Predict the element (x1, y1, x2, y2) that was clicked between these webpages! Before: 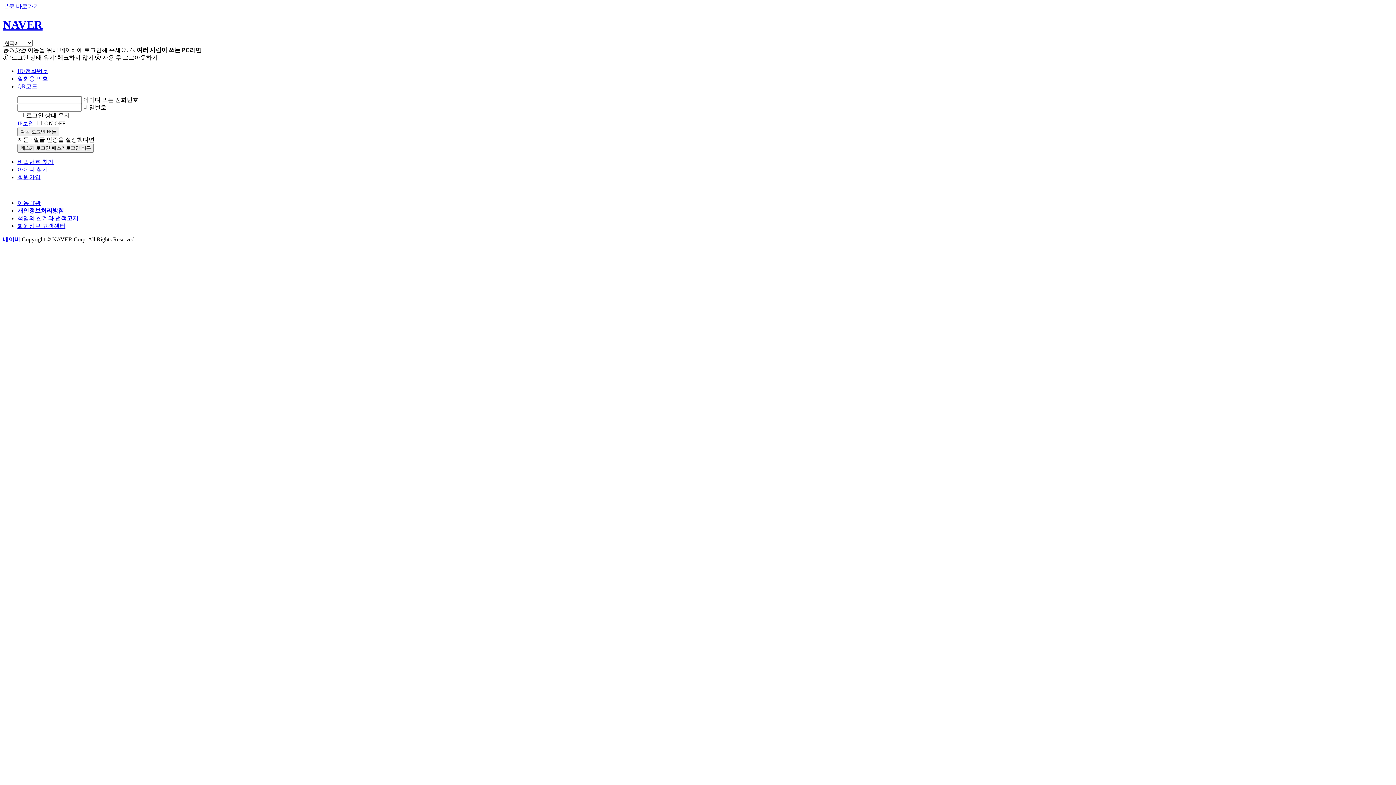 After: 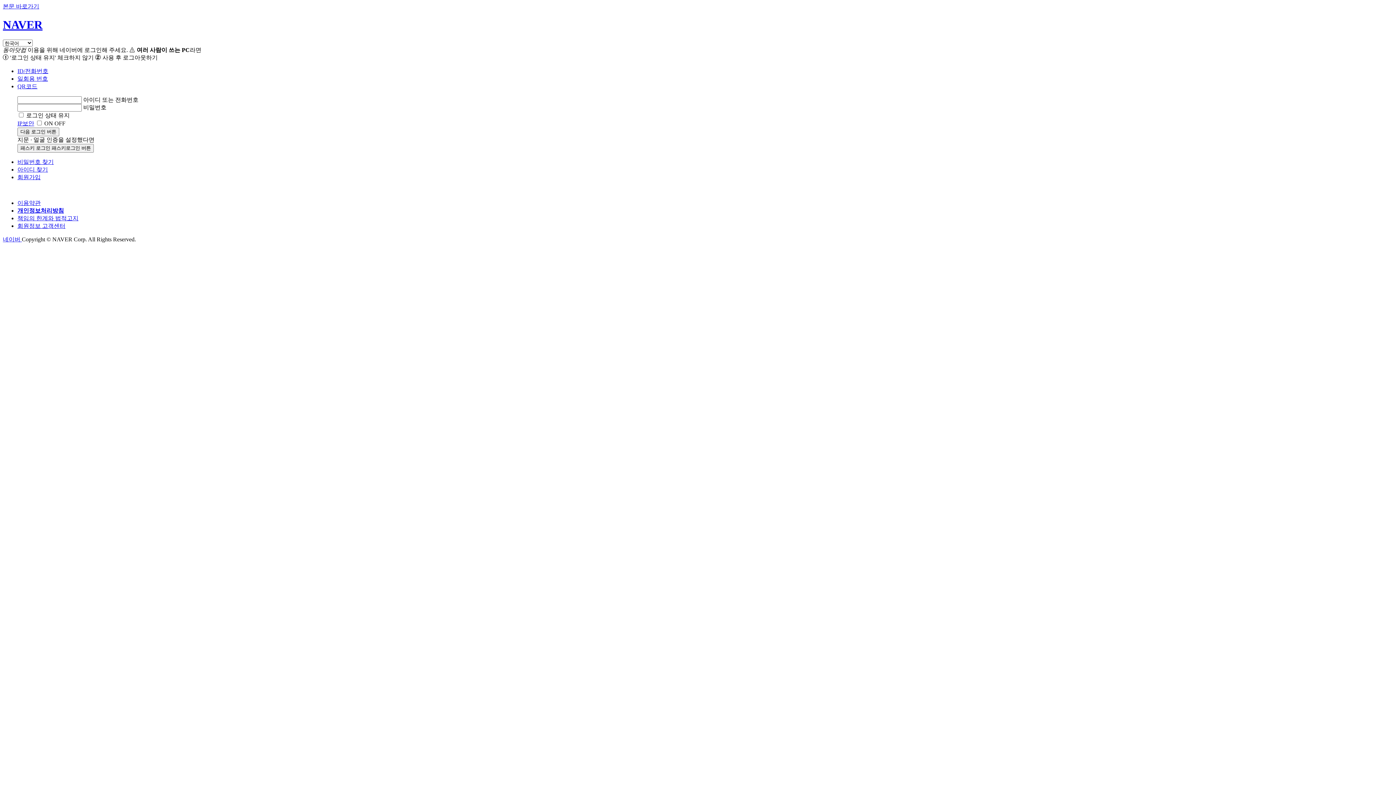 Action: bbox: (17, 67, 48, 74) label: ID/전화번호